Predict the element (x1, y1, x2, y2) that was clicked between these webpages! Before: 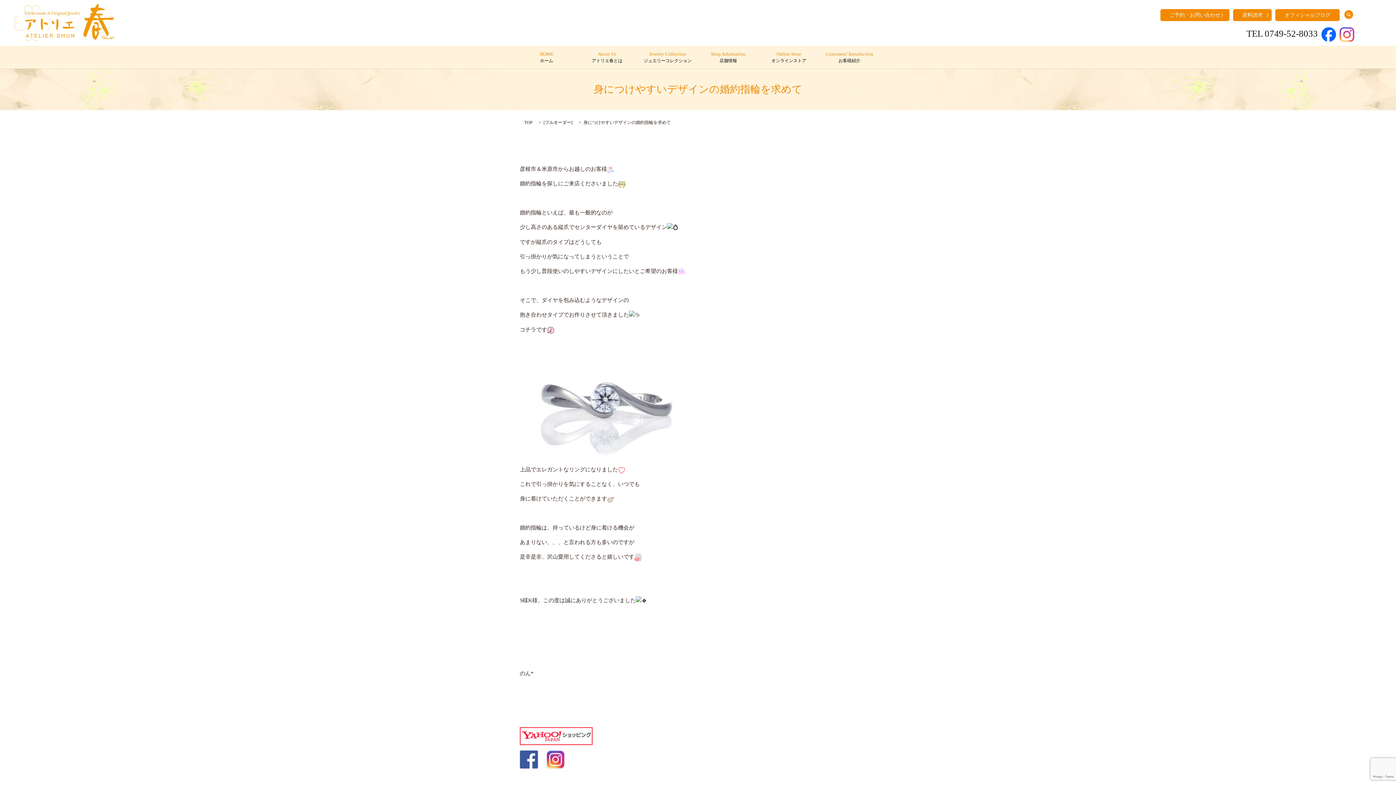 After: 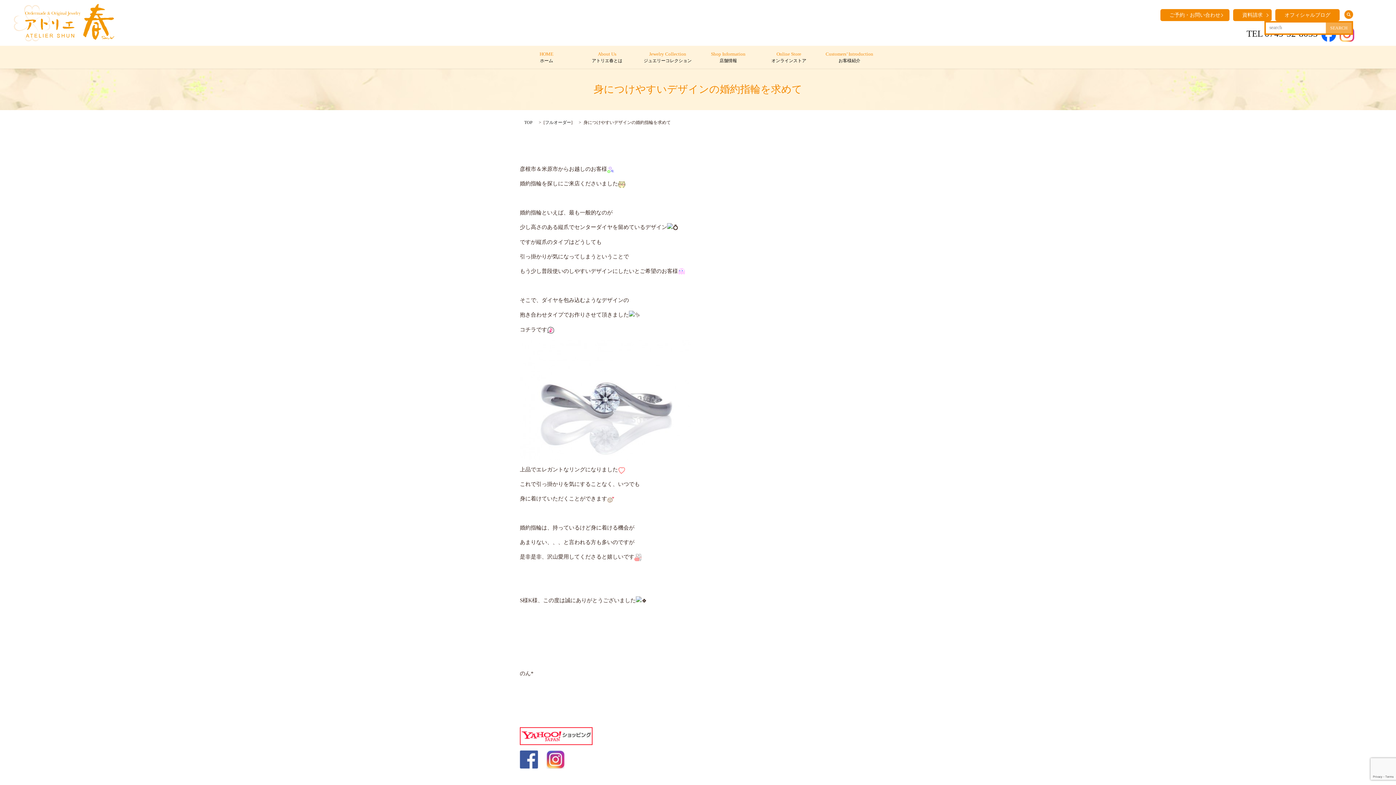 Action: bbox: (1343, 9, 1354, 20) label: search